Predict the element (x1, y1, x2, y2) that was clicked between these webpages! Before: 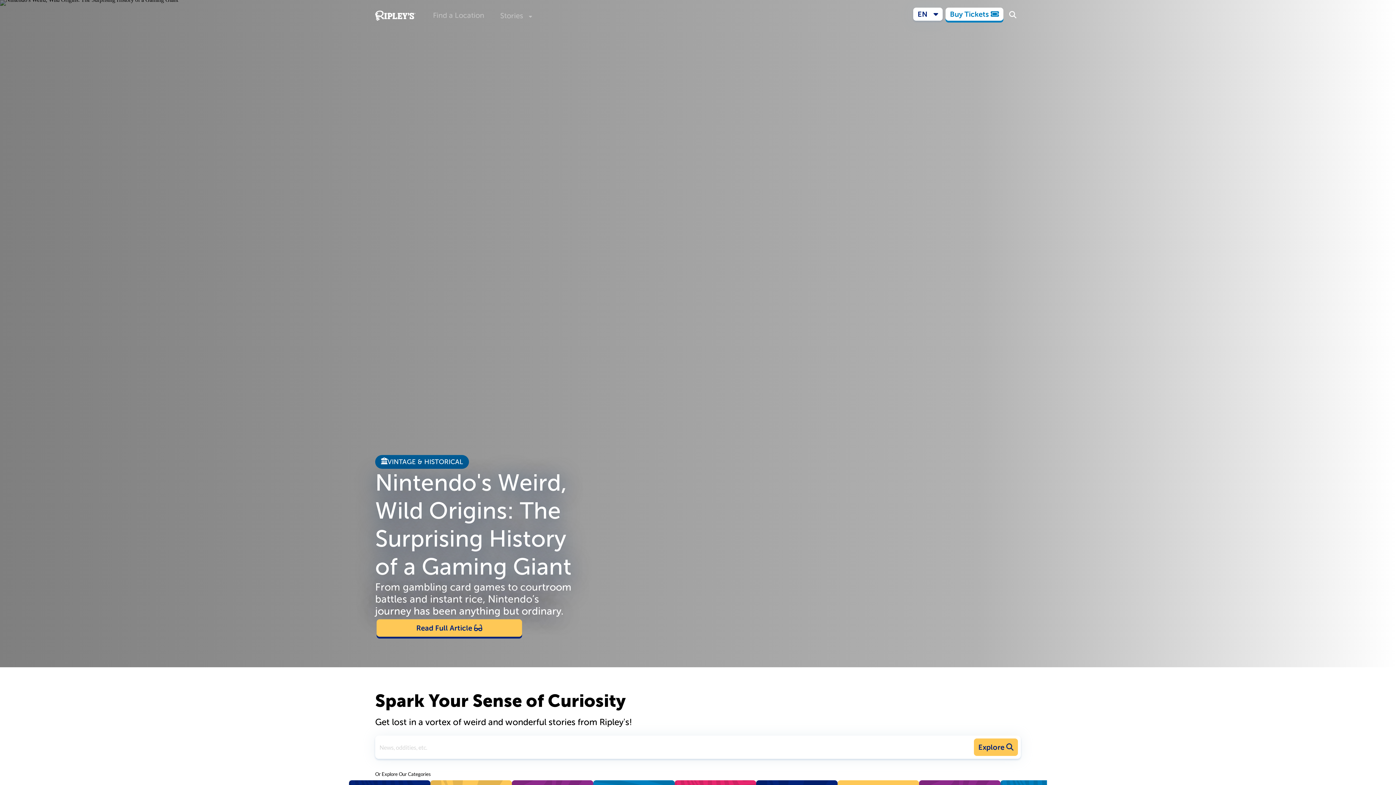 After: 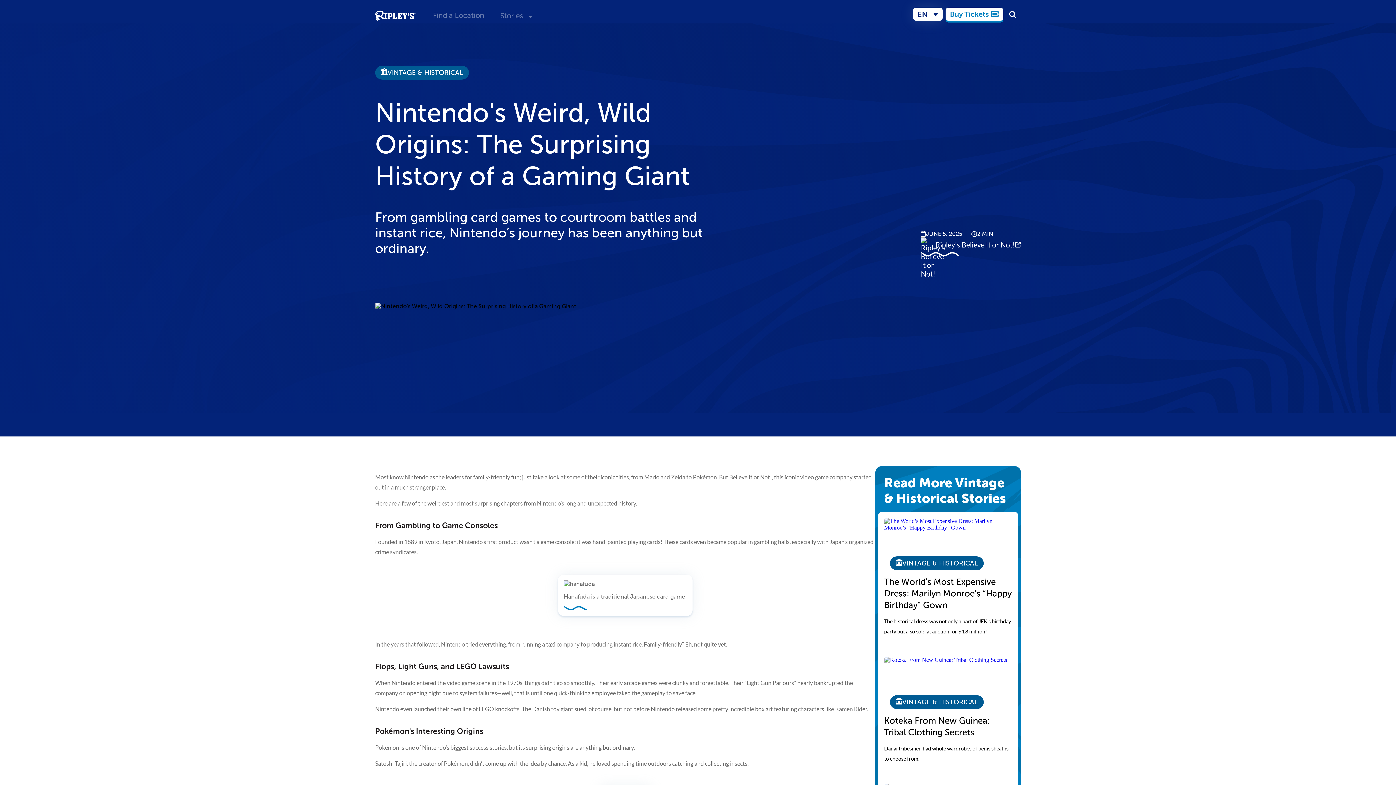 Action: label: Read Full Article  bbox: (376, 619, 522, 637)